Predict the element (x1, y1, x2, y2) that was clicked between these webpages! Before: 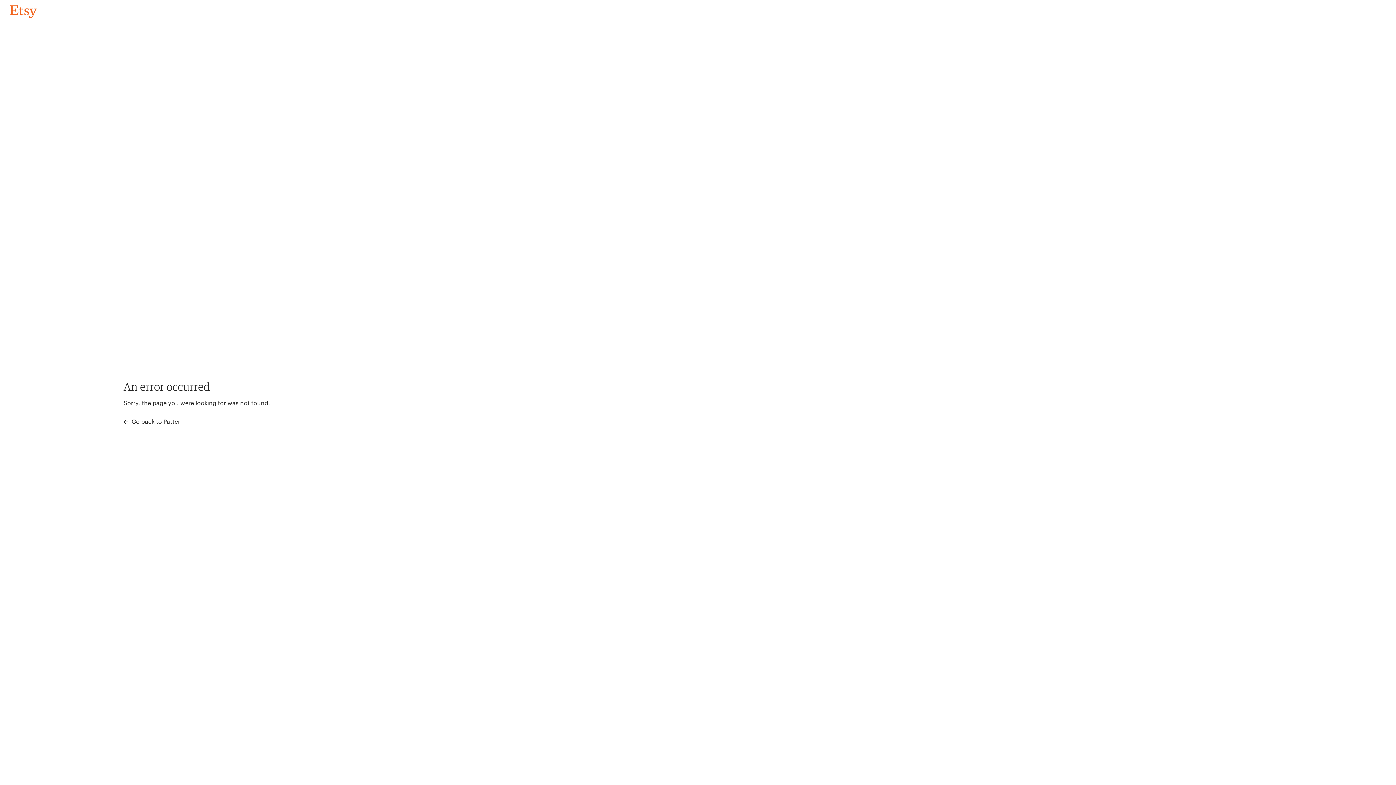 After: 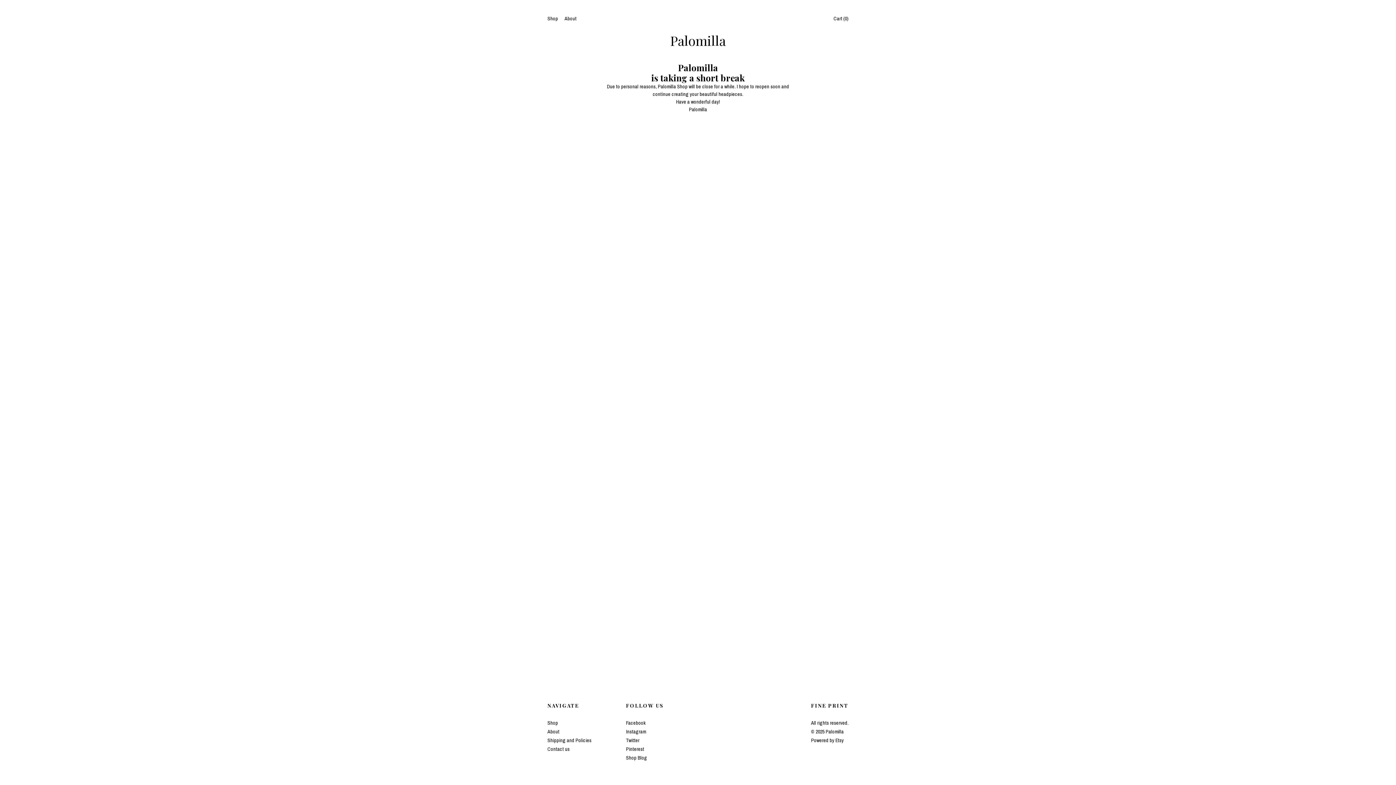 Action: bbox: (4, 3, 42, 18) label: Go back to Pattern